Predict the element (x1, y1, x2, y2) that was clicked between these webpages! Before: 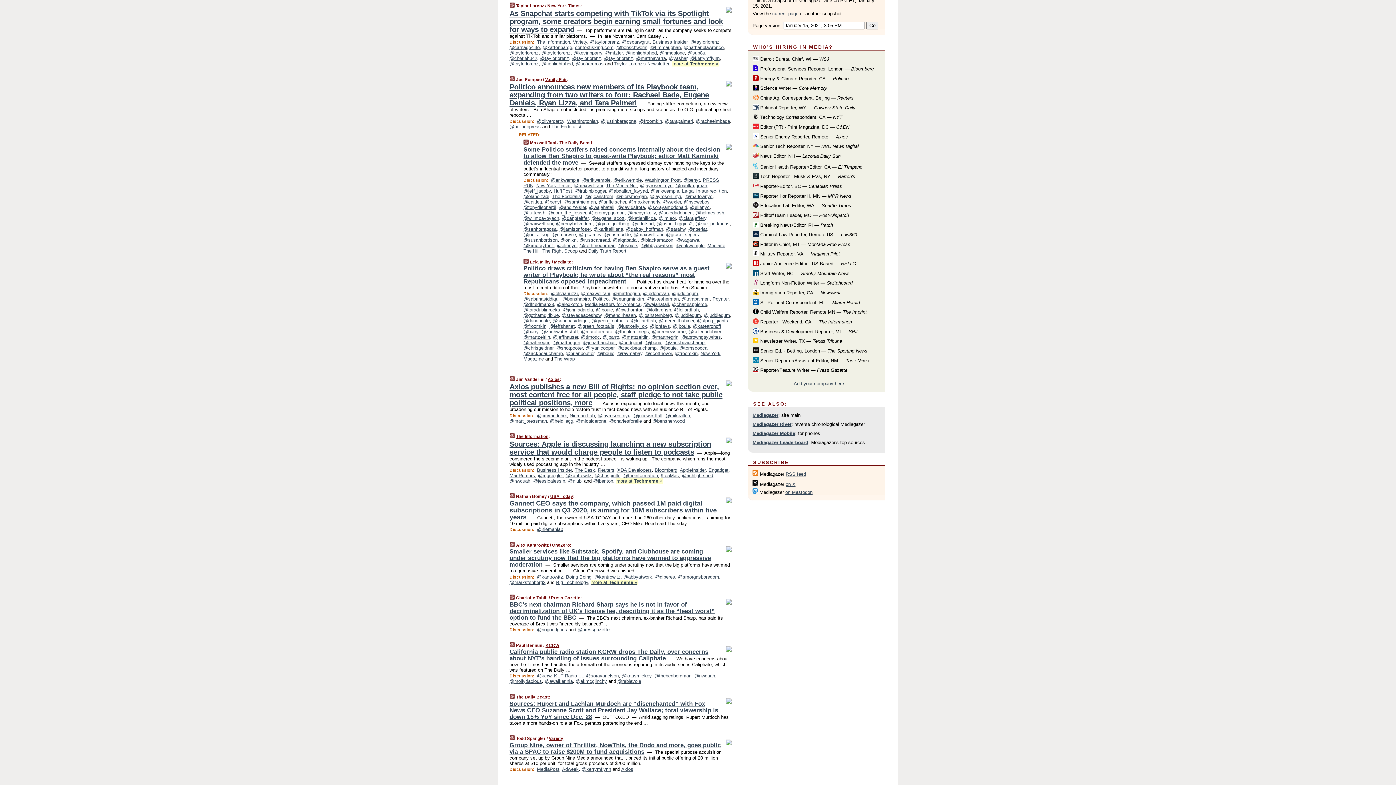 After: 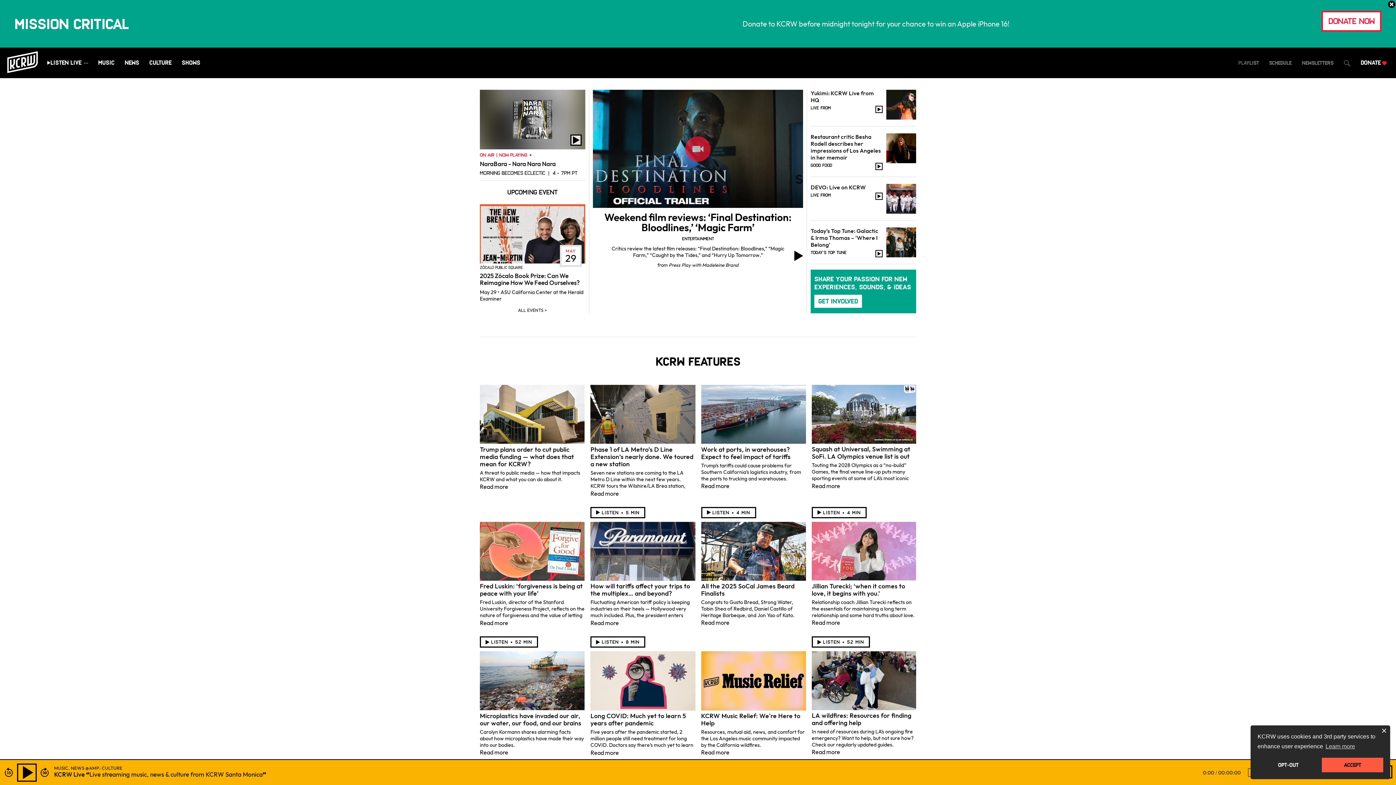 Action: bbox: (545, 643, 559, 647) label: KCRW